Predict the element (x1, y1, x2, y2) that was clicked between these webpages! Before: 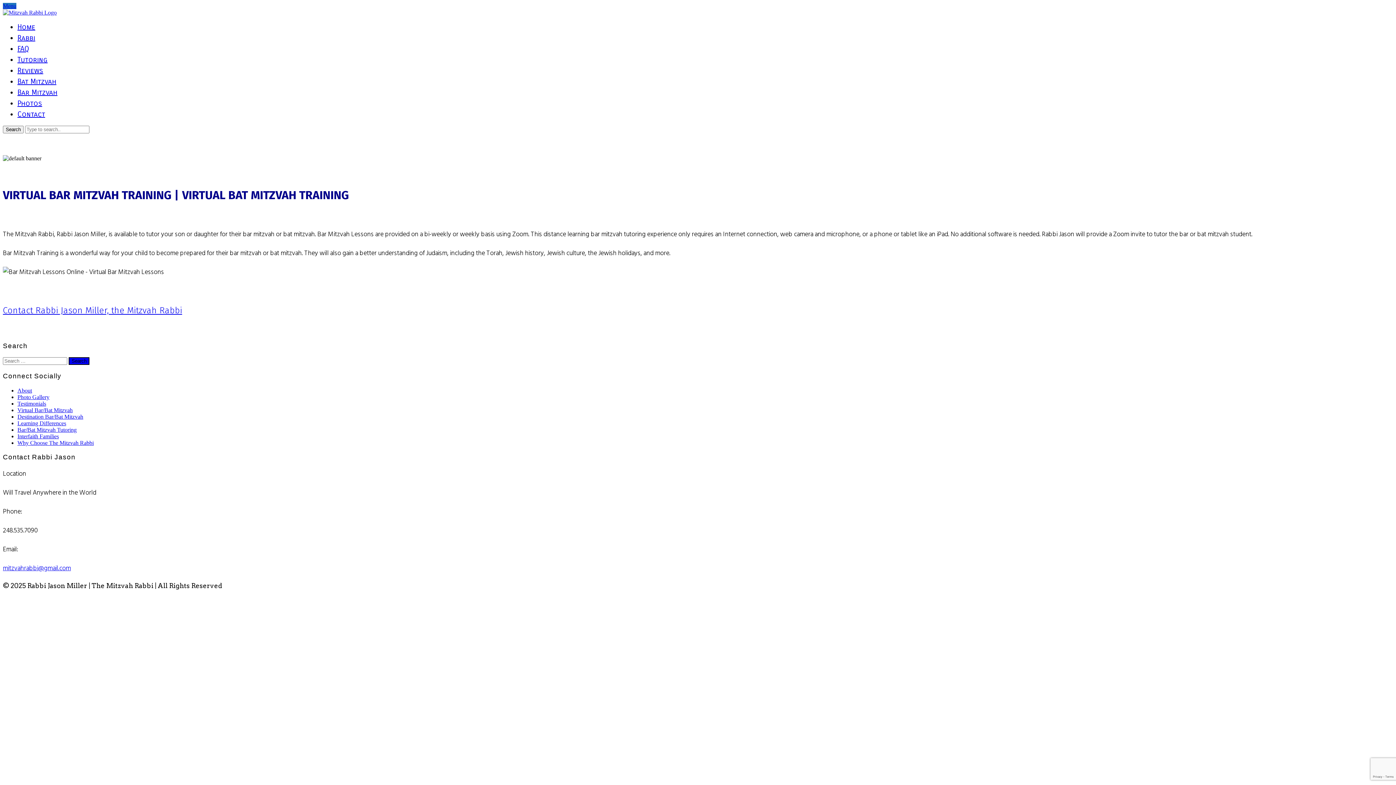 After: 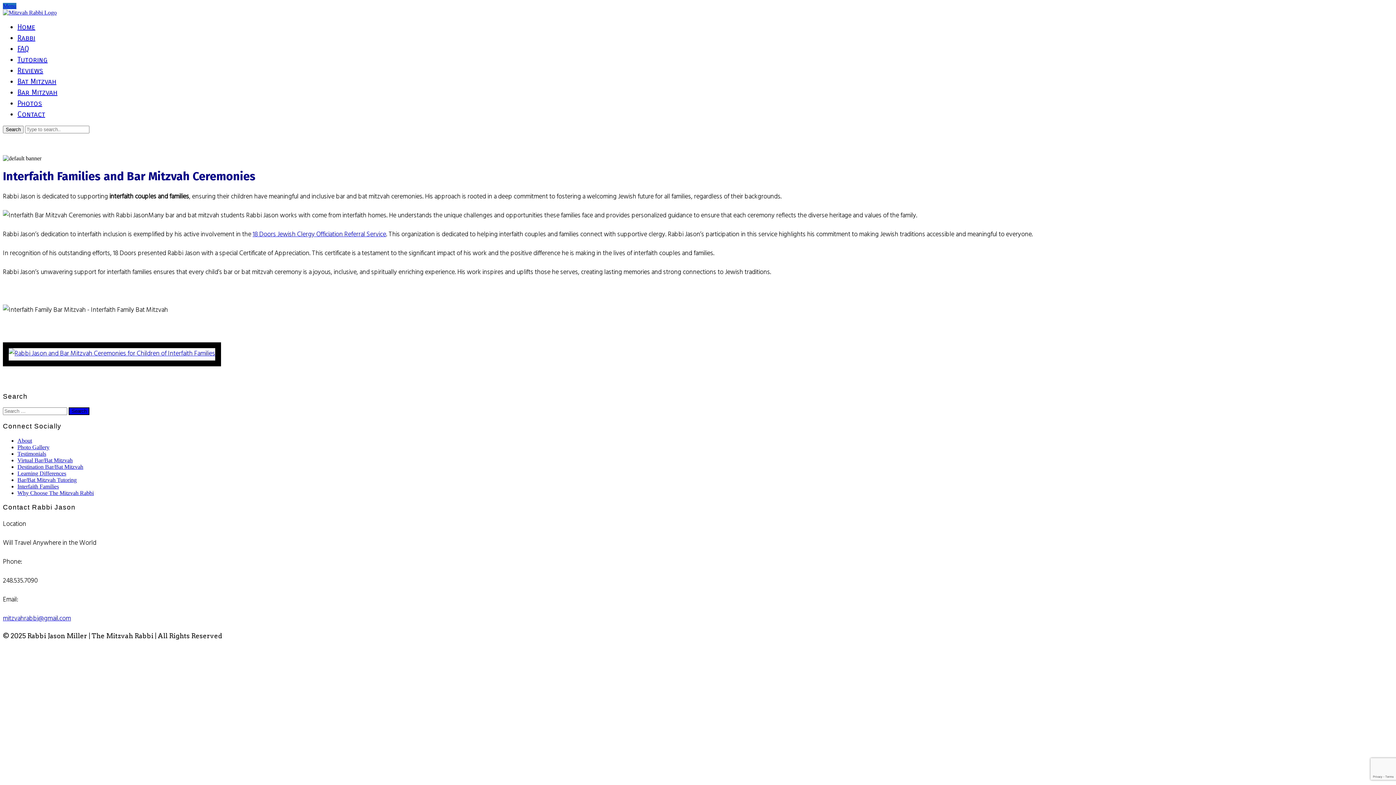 Action: bbox: (17, 433, 58, 439) label: Interfaith Families